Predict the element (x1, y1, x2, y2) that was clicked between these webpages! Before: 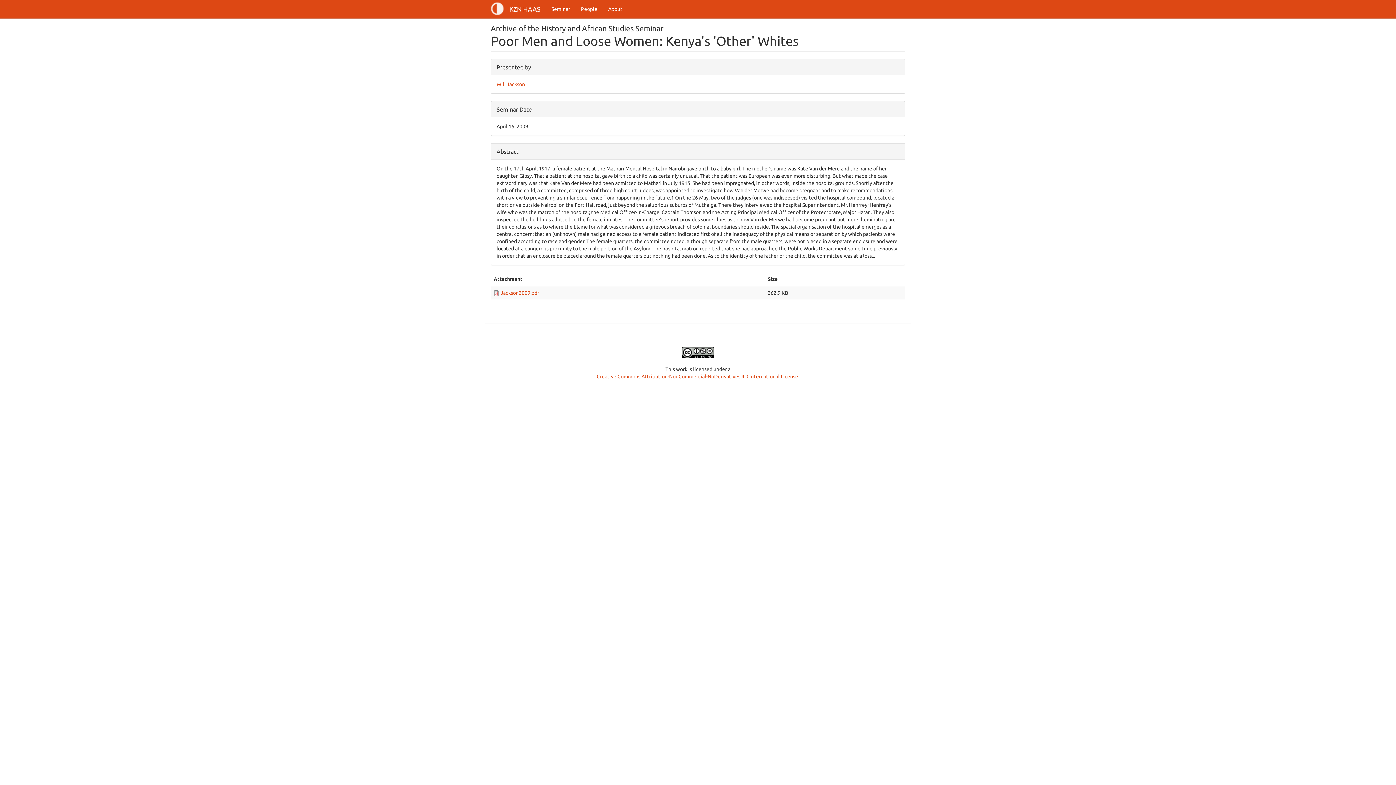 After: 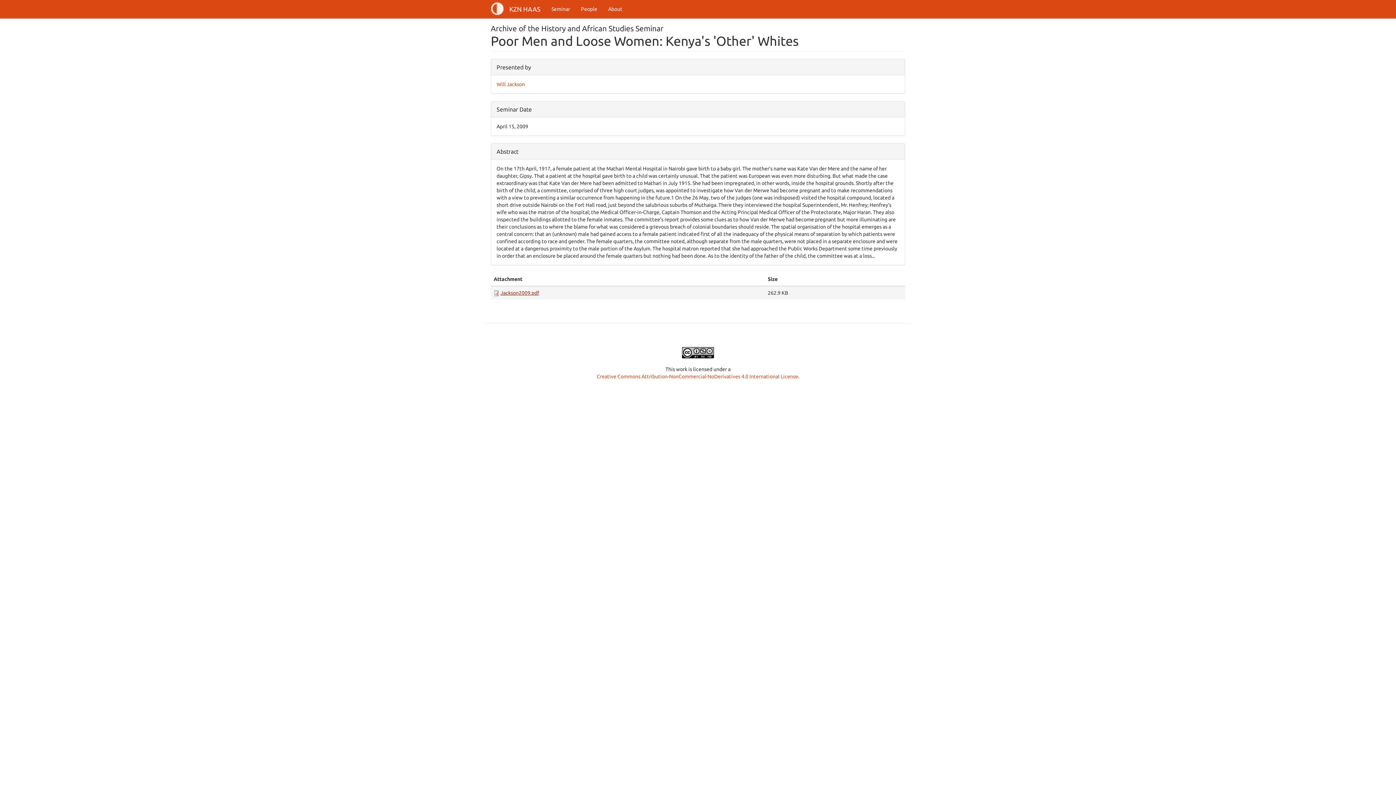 Action: label: Jackson2009.pdf bbox: (500, 290, 539, 296)